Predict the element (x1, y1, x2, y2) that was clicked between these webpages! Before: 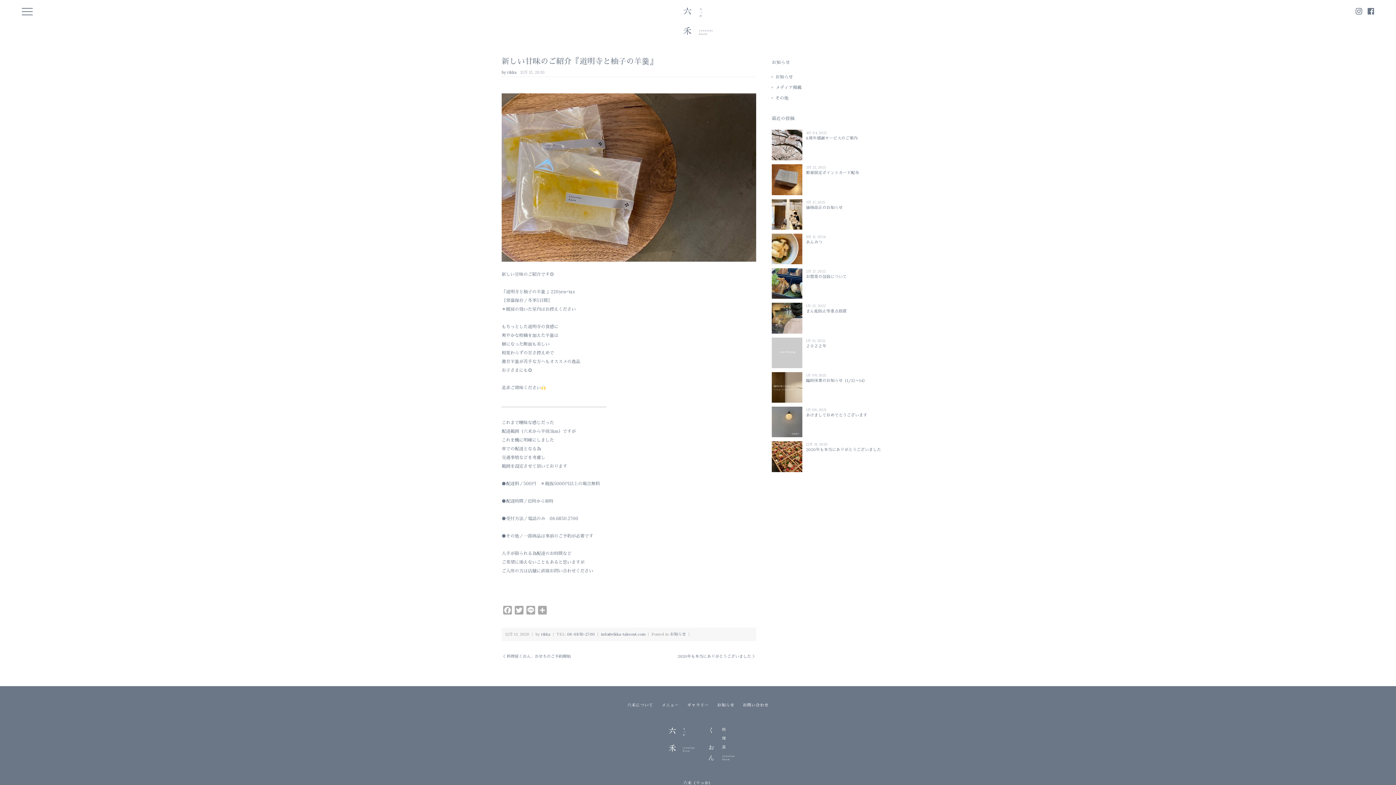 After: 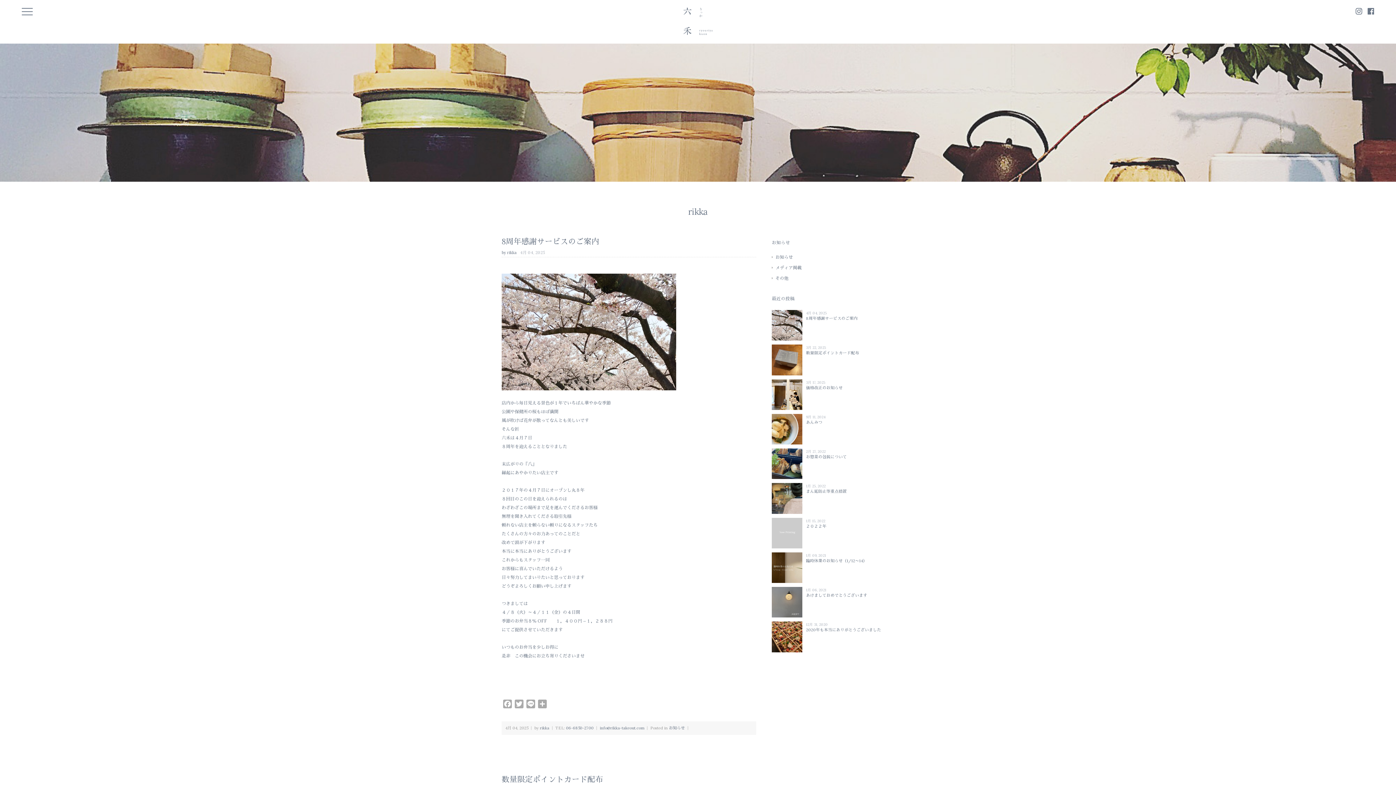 Action: label: rikka bbox: (541, 632, 550, 637)